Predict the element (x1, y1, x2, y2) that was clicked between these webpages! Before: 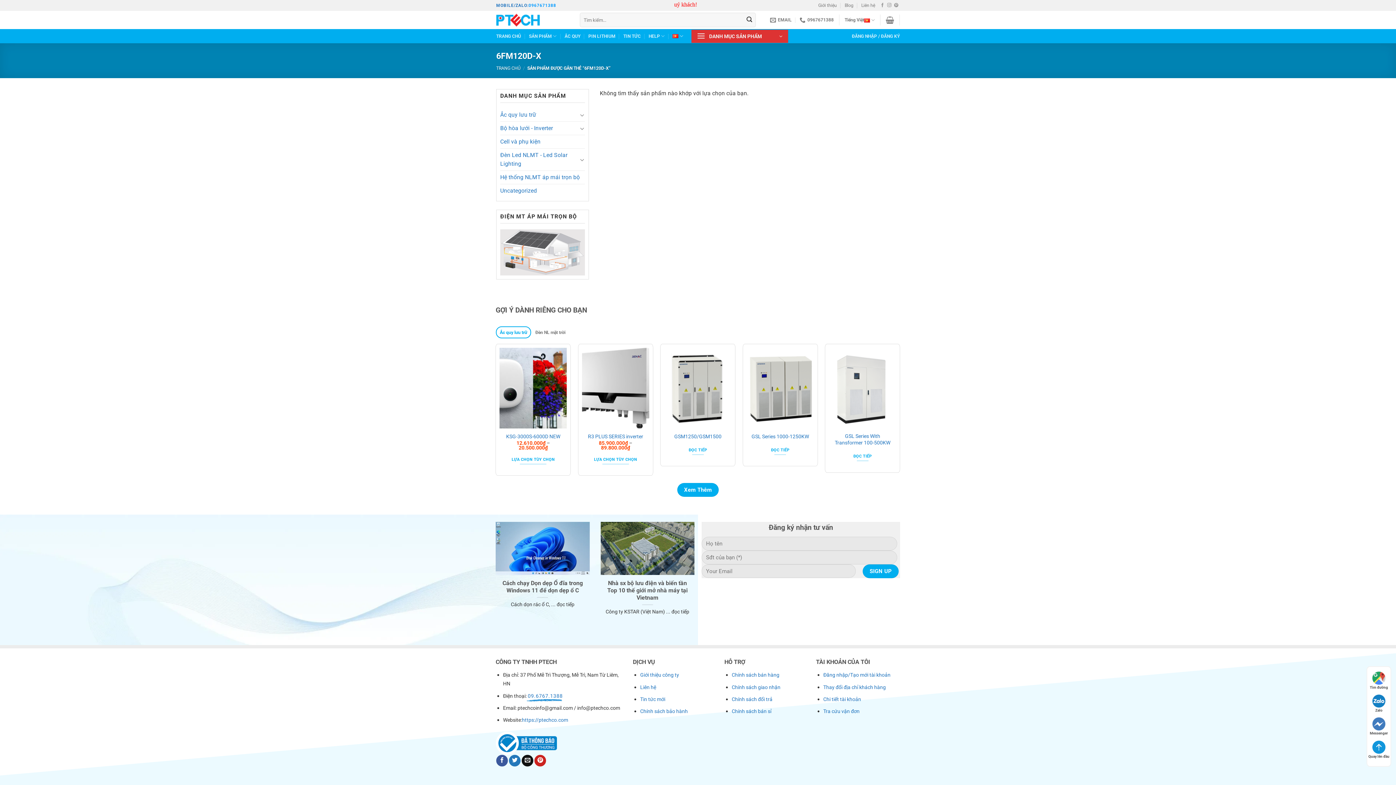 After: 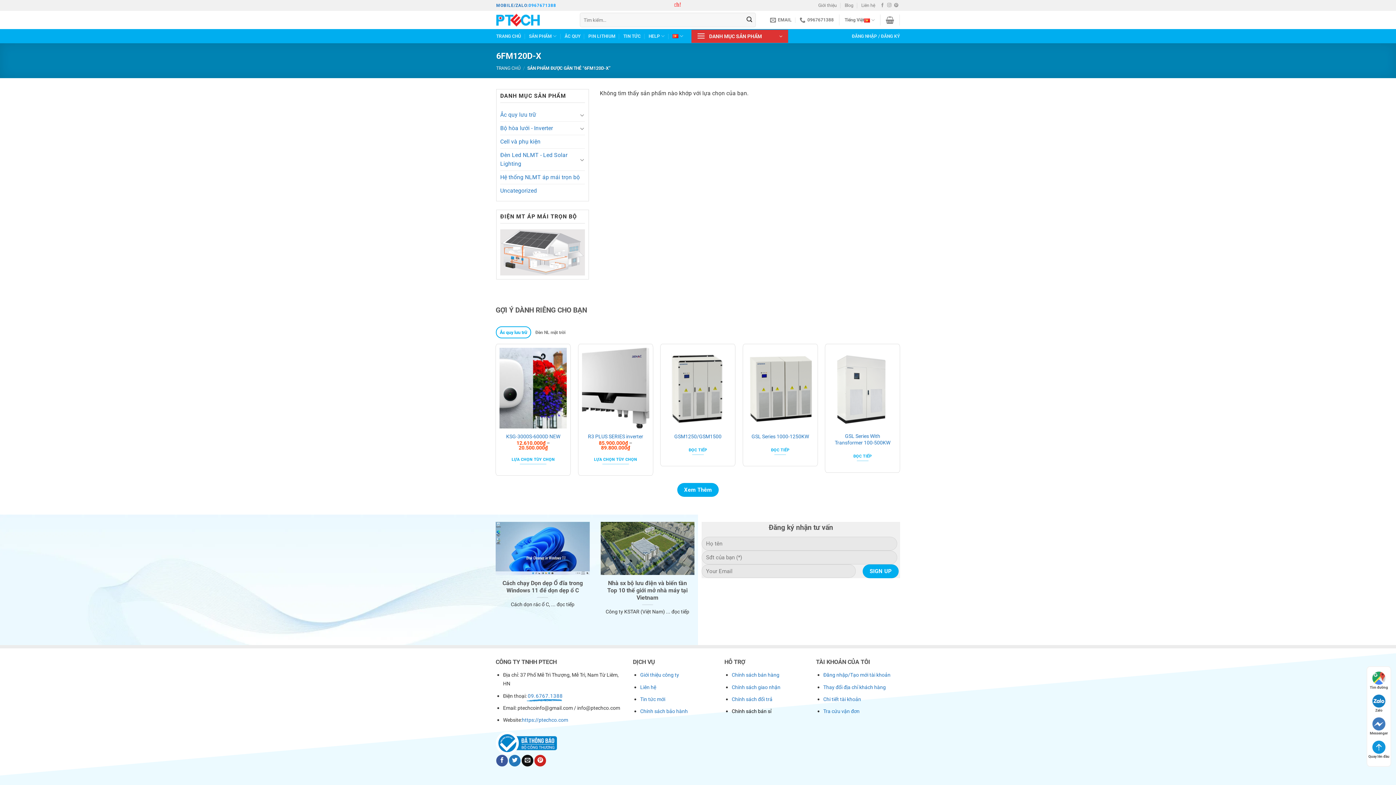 Action: label: Chính sách bán sỉ bbox: (731, 708, 771, 714)